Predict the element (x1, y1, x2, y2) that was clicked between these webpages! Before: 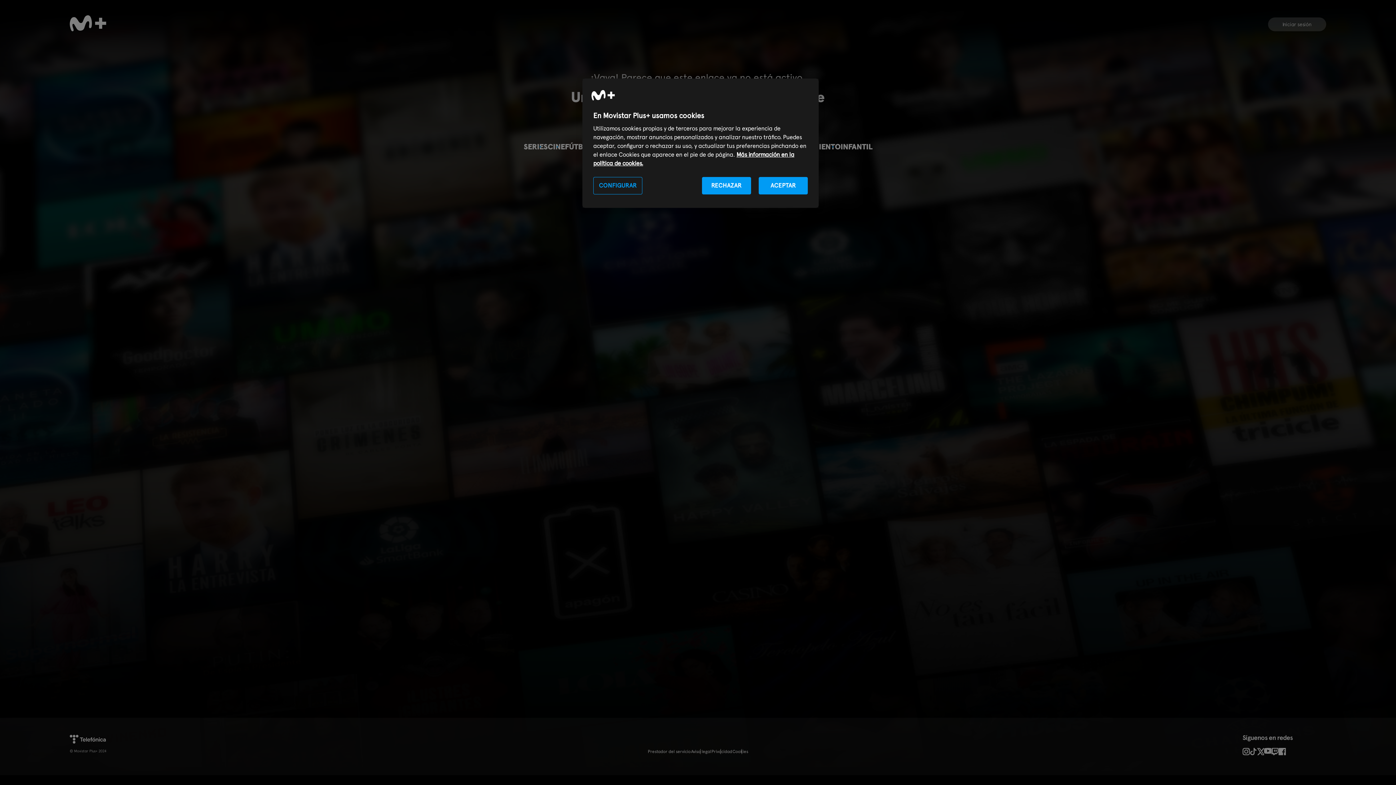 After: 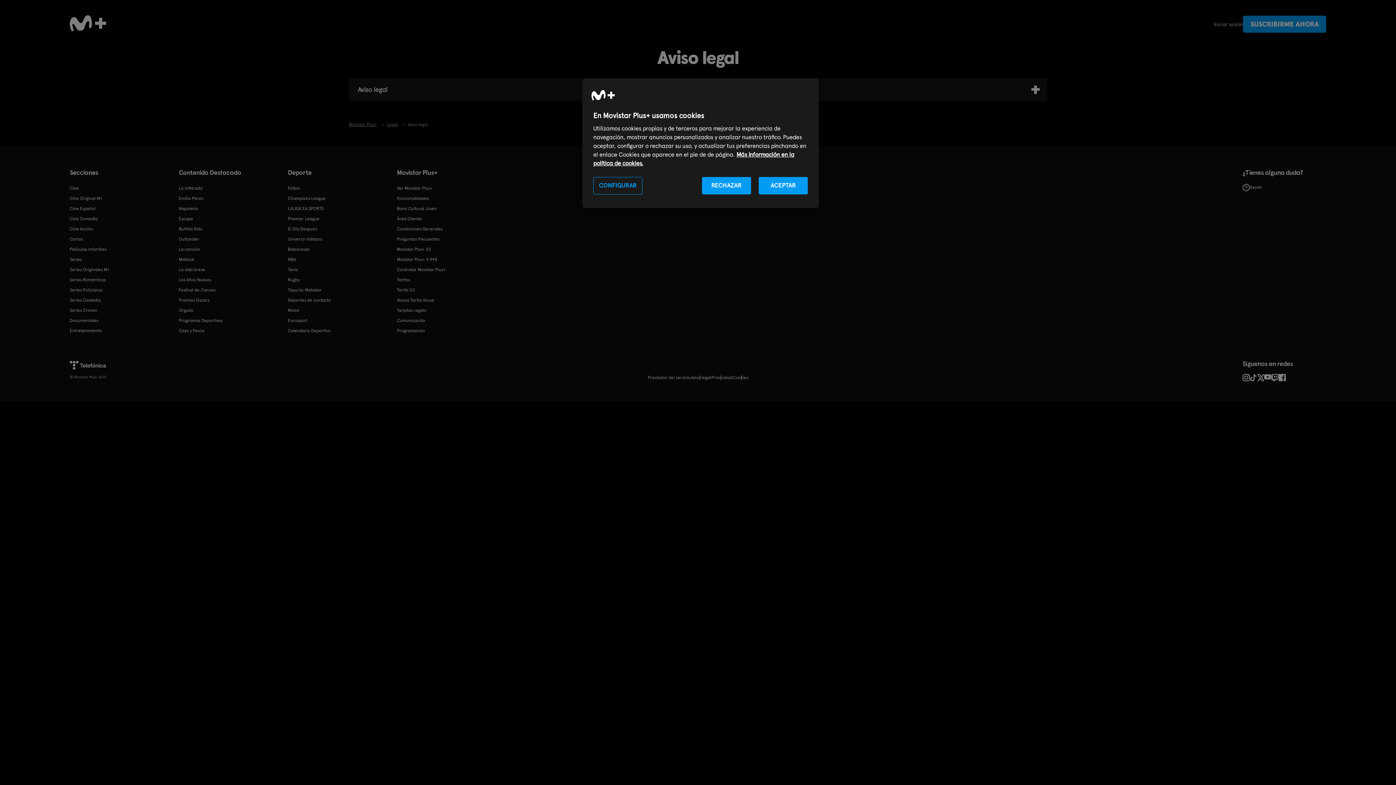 Action: bbox: (691, 748, 711, 755) label: Aviso legal